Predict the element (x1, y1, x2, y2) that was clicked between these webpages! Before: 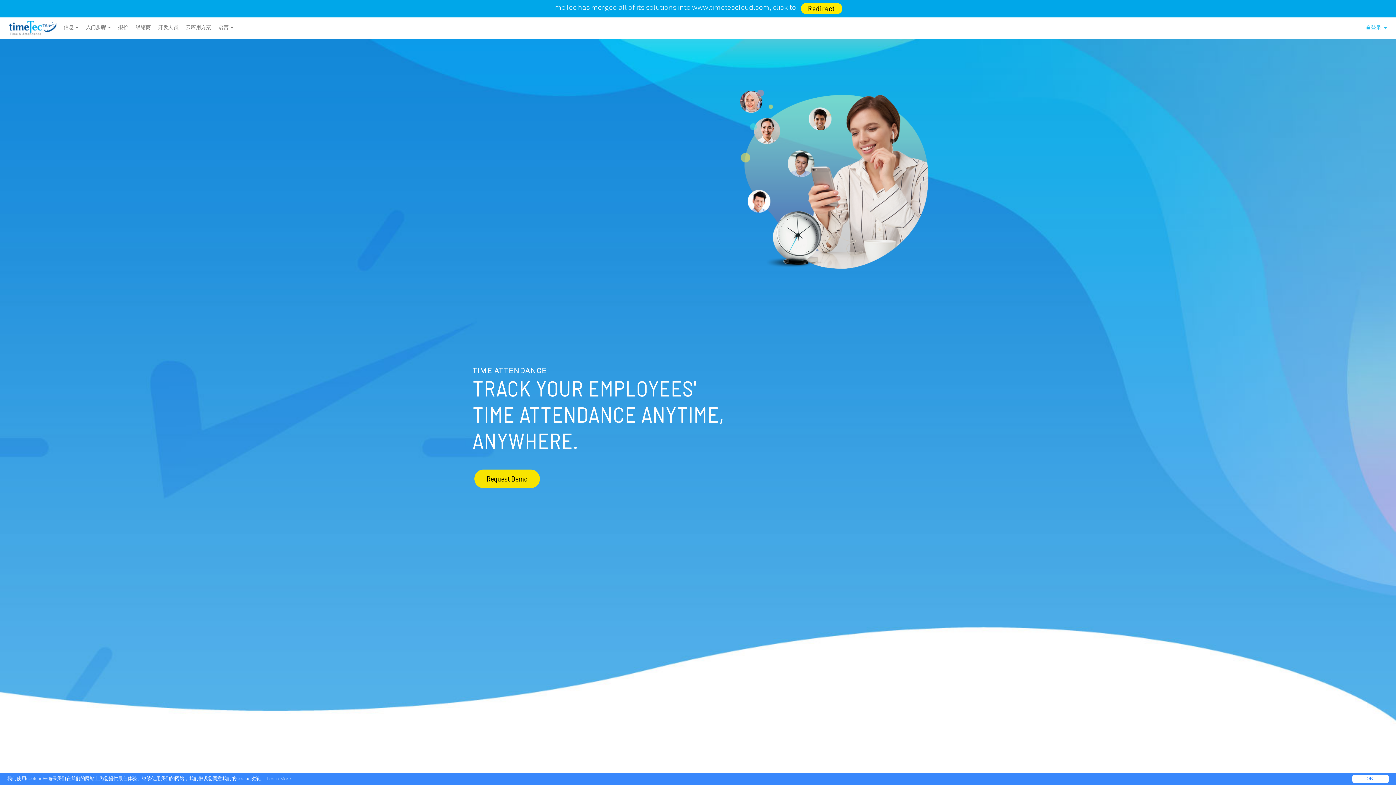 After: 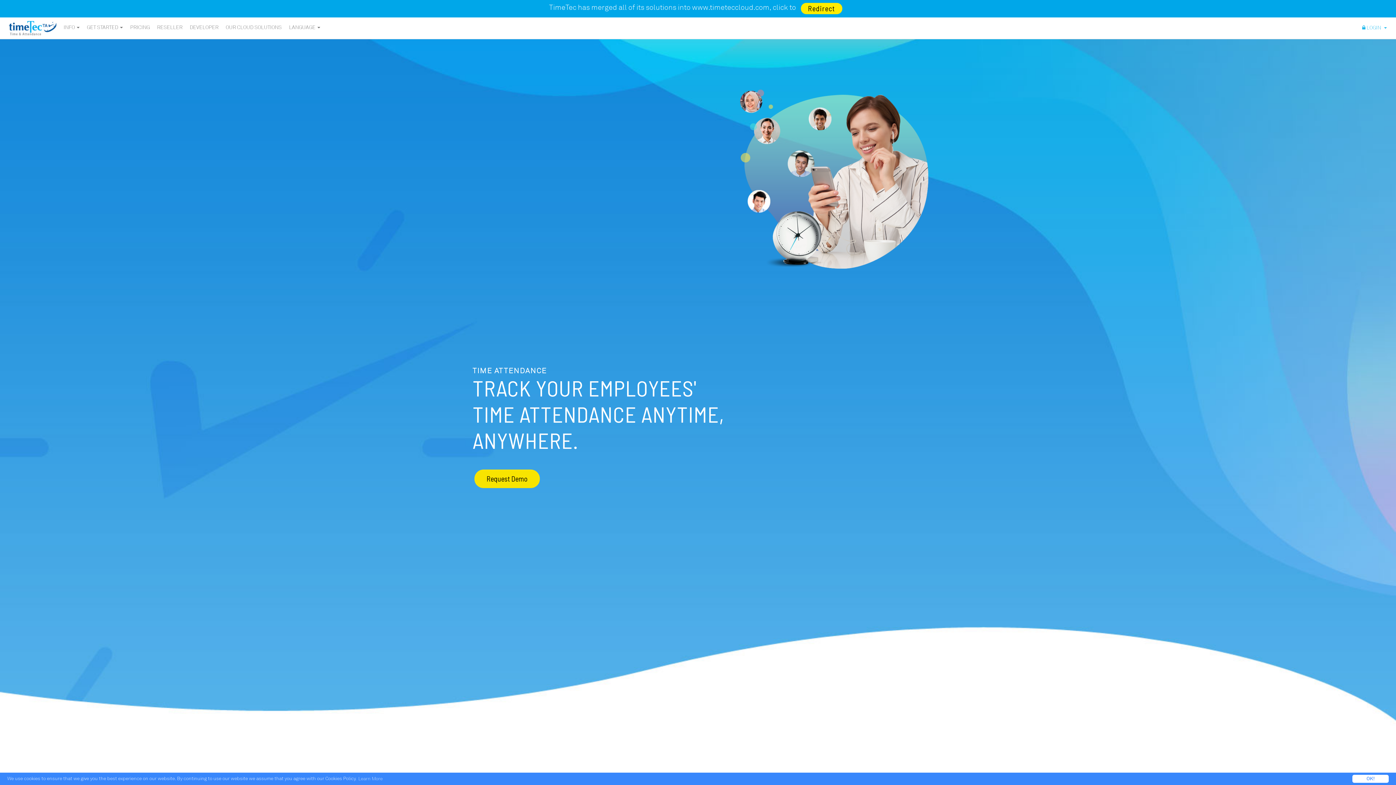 Action: bbox: (5, 17, 60, 38)